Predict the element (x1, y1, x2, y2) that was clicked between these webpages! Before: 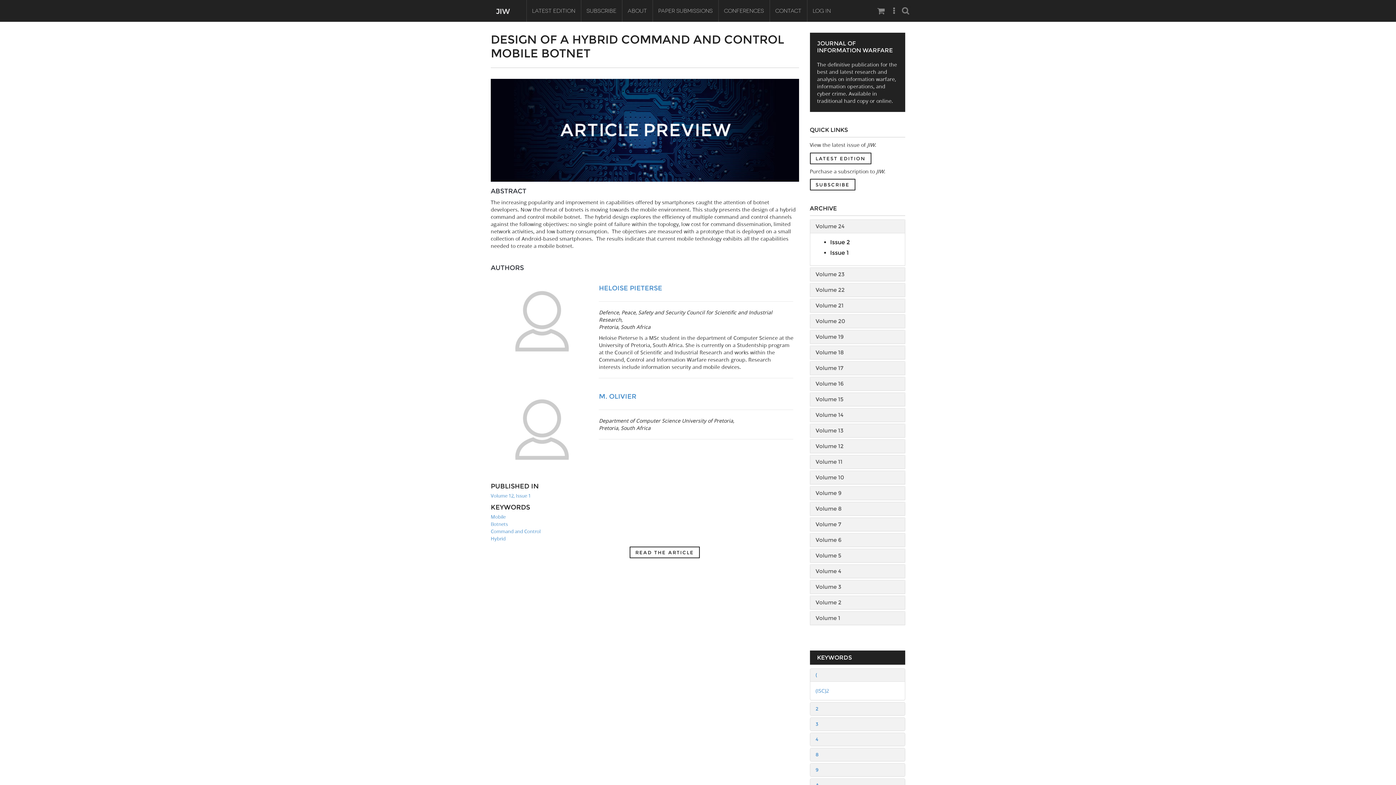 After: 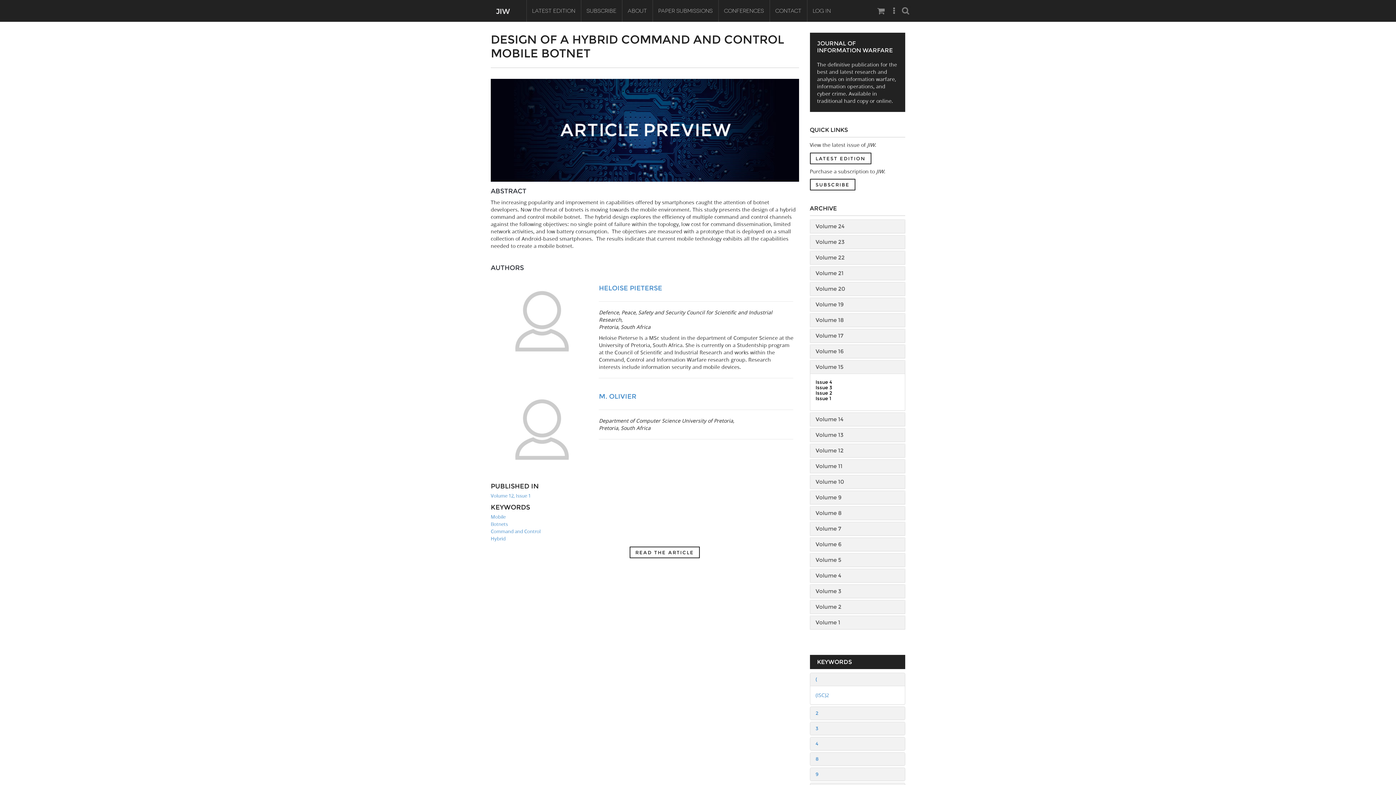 Action: label: Volume 15 bbox: (815, 396, 843, 402)